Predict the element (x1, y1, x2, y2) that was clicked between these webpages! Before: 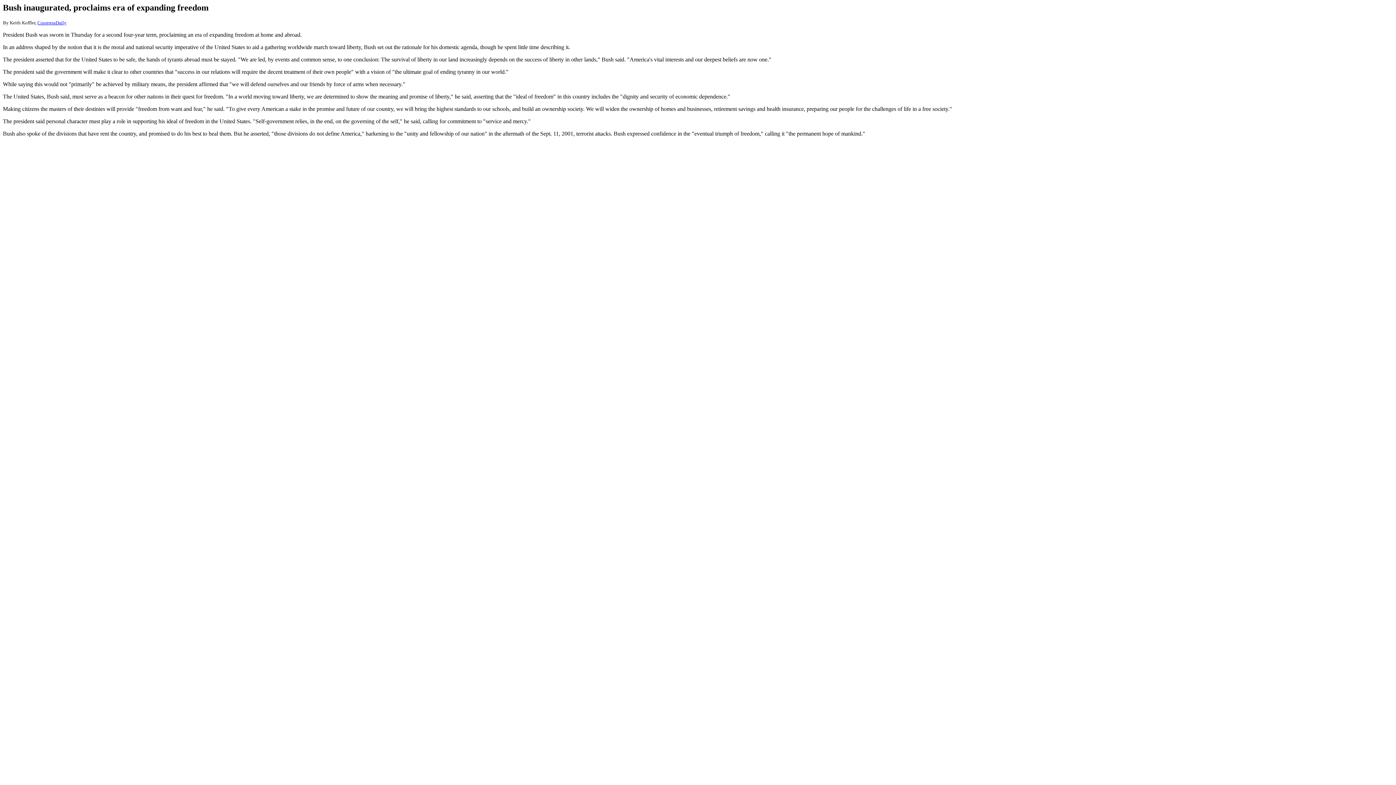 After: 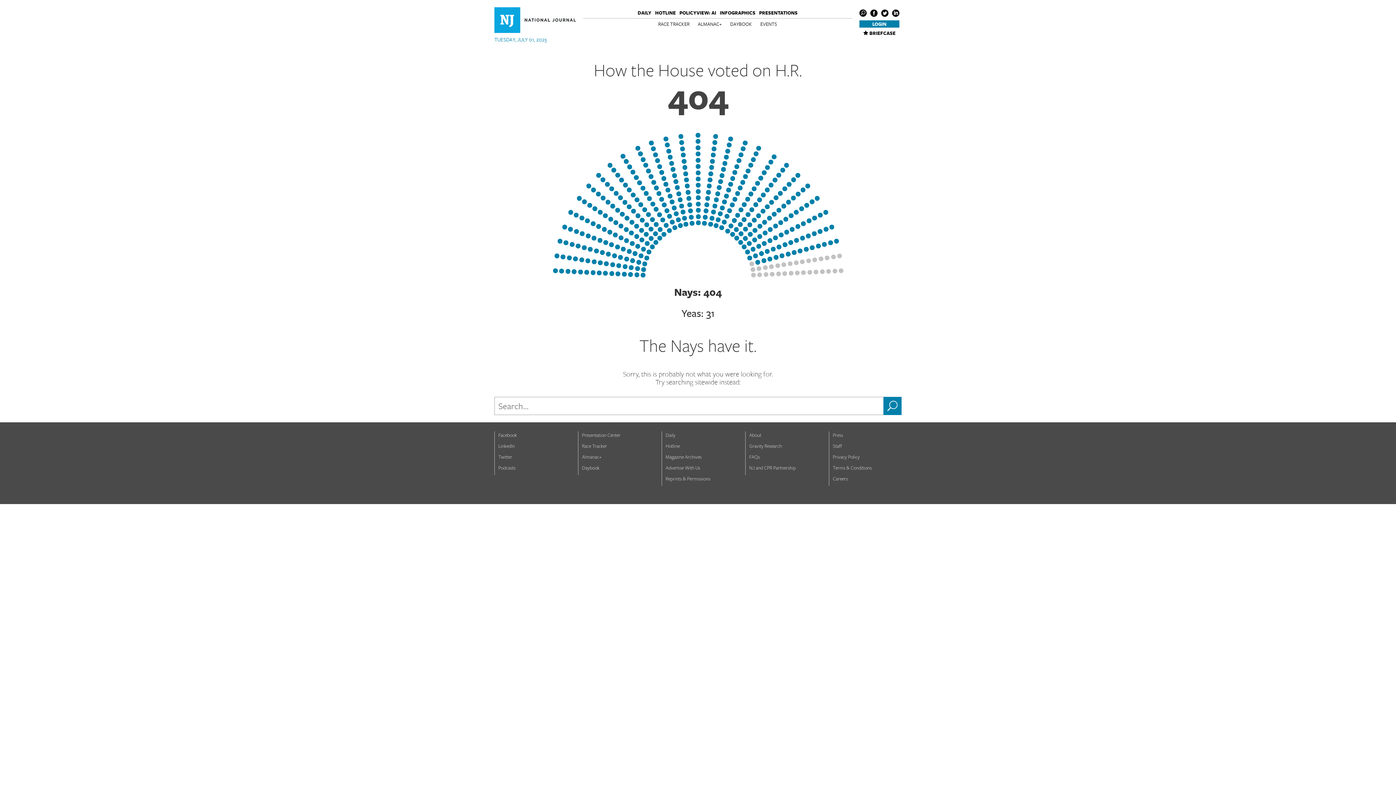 Action: bbox: (37, 19, 66, 25) label: CongressDaily